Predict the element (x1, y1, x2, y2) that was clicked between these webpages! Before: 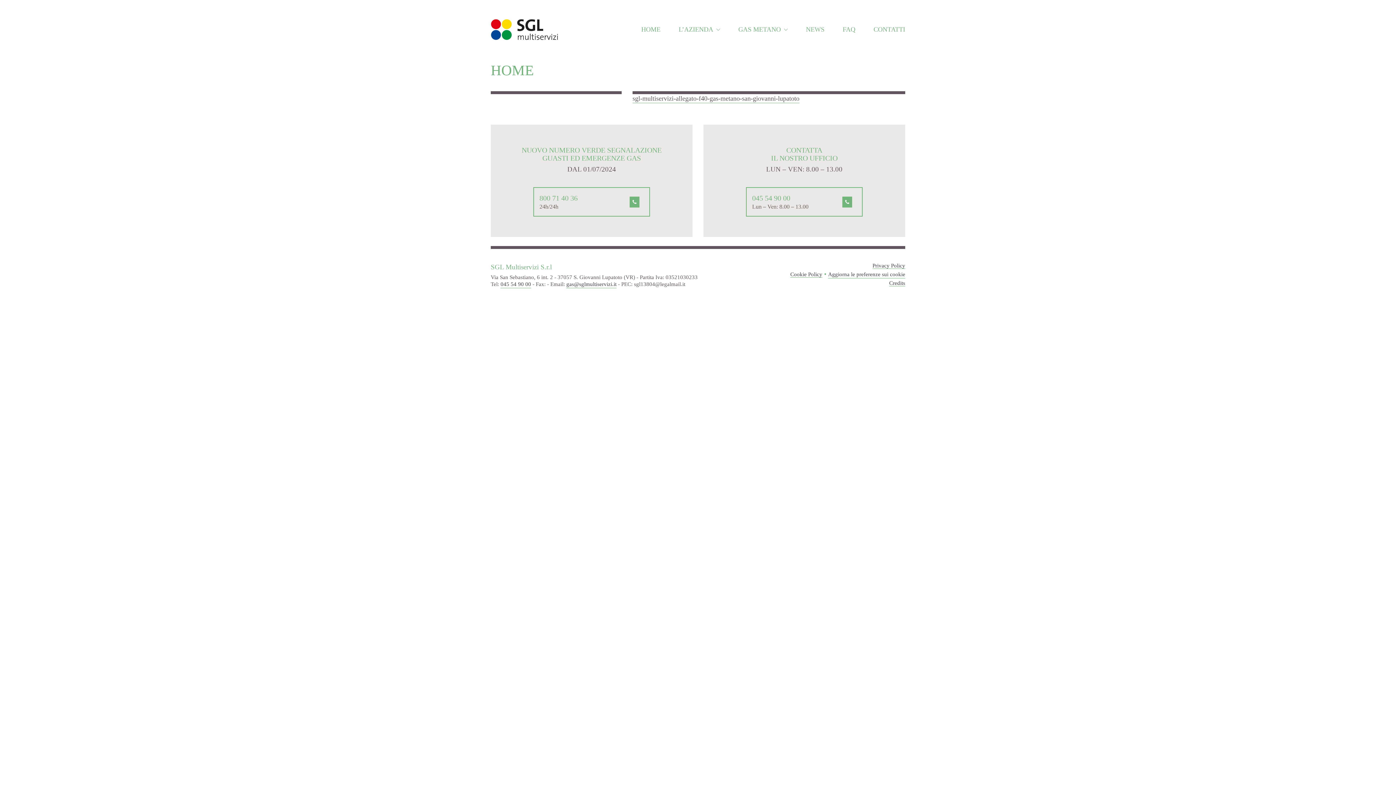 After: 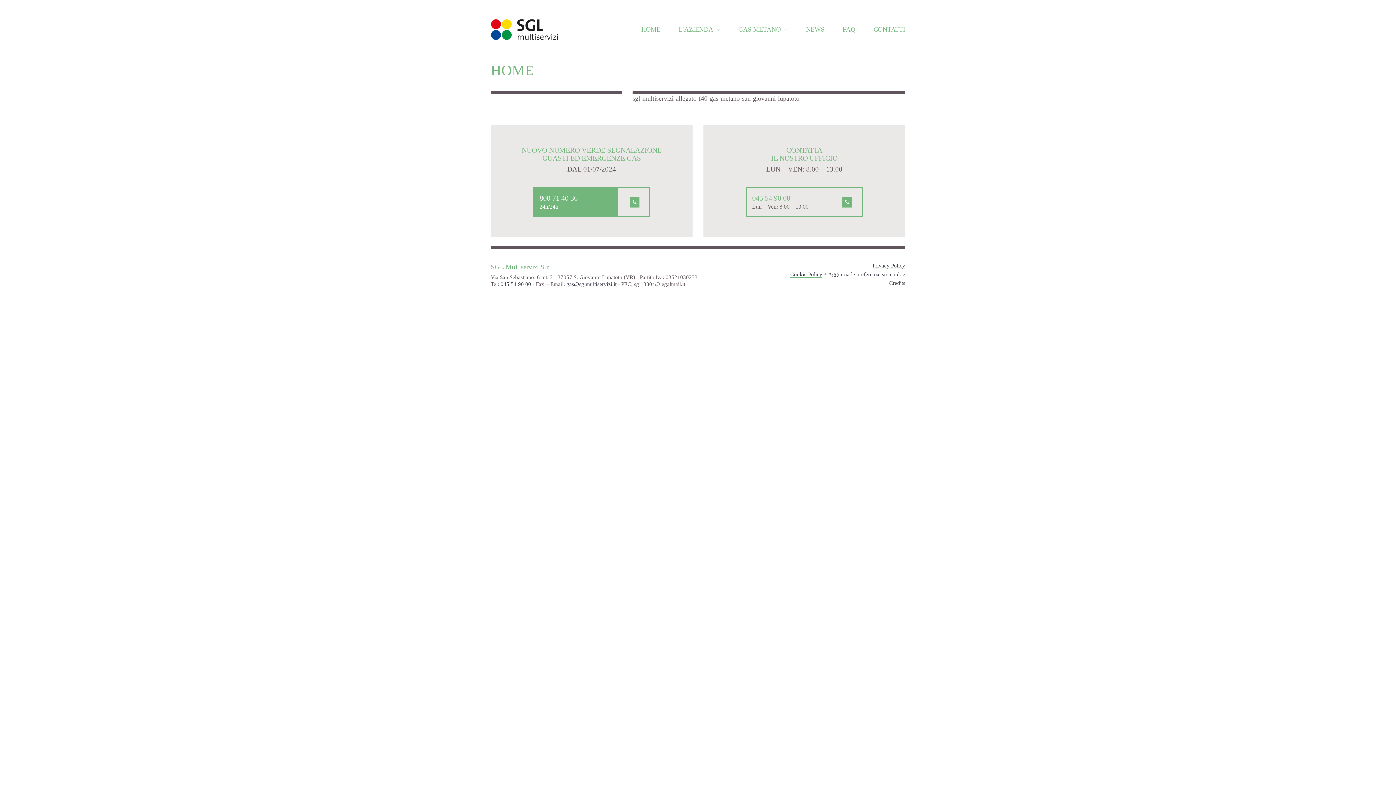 Action: label: 800 71 40 36
24h/24h bbox: (533, 187, 650, 216)